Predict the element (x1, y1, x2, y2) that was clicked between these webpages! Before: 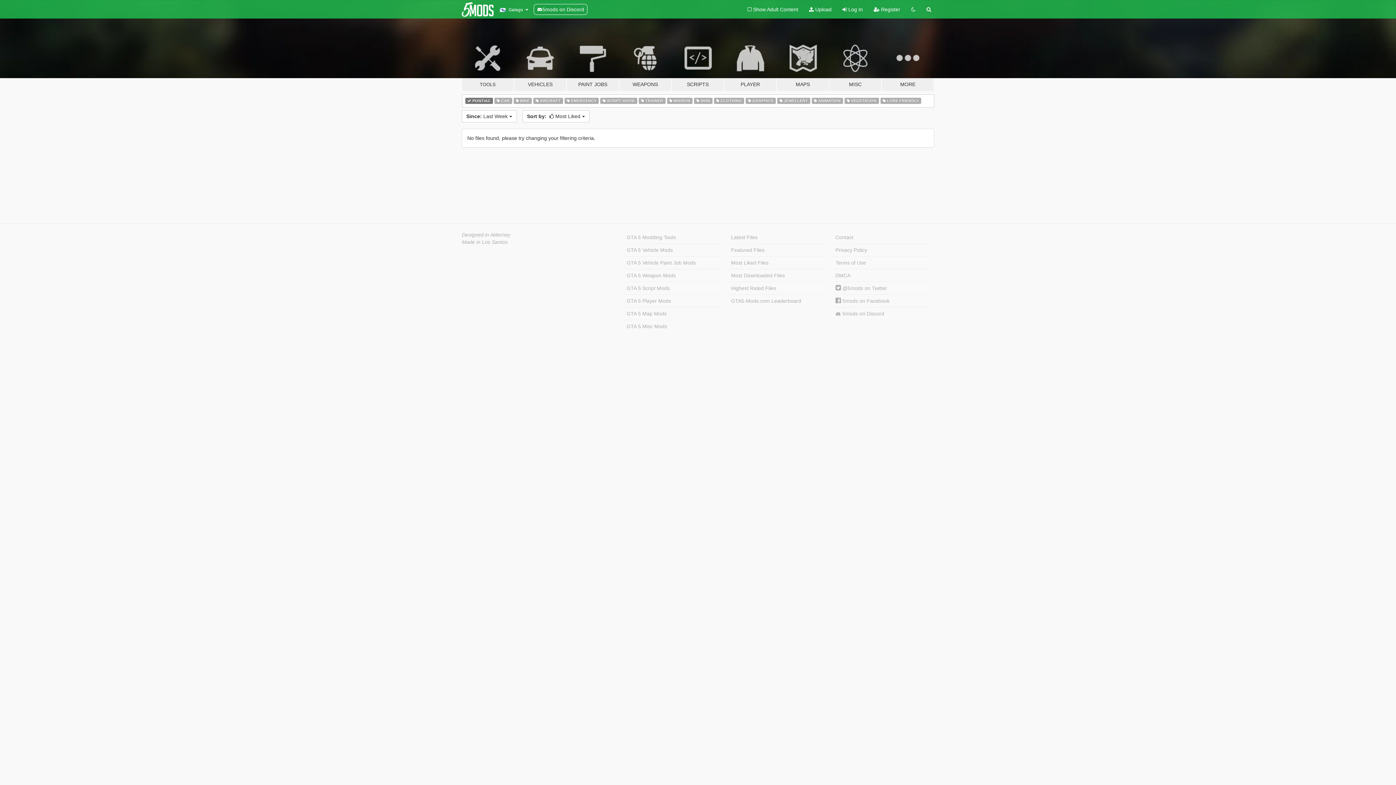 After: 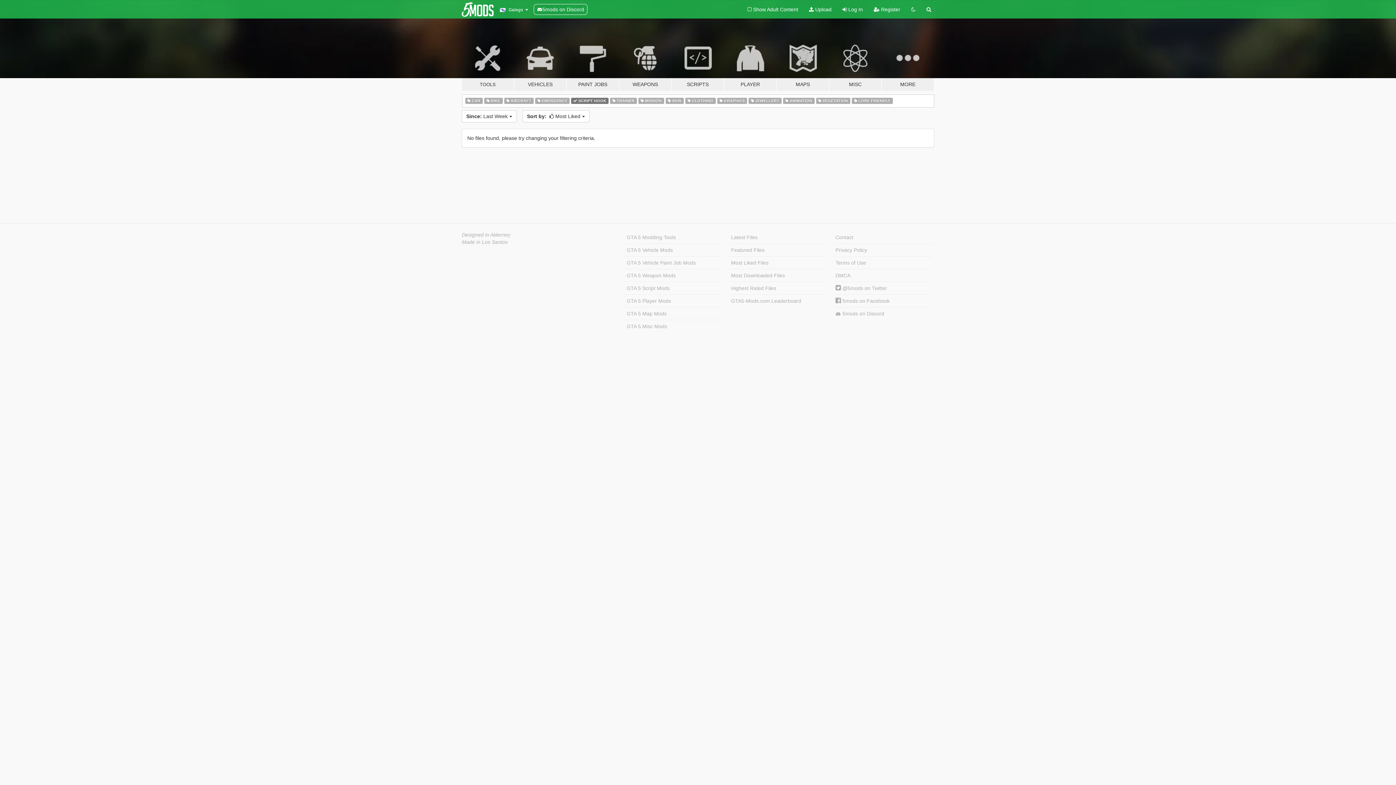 Action: label:  SCRIPT HOOK bbox: (600, 96, 637, 104)